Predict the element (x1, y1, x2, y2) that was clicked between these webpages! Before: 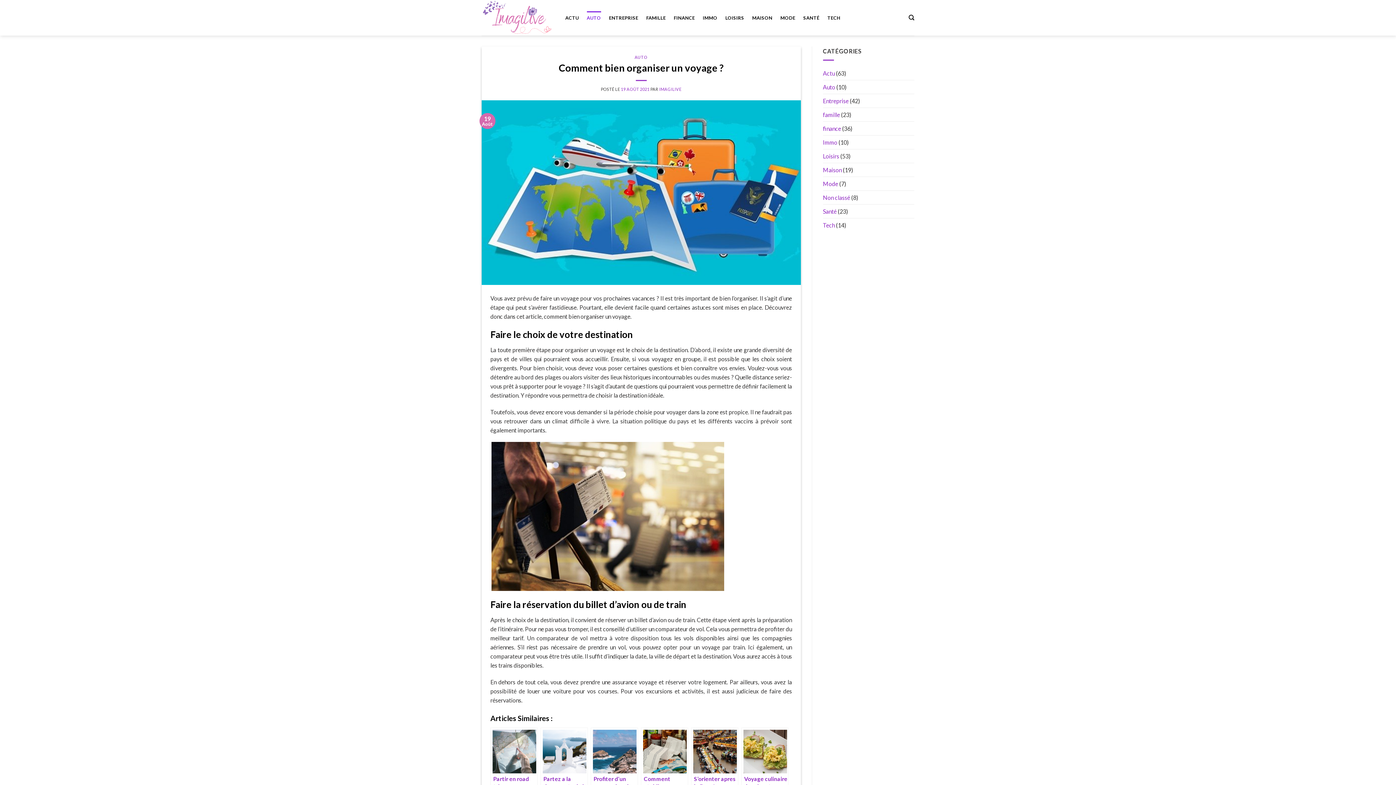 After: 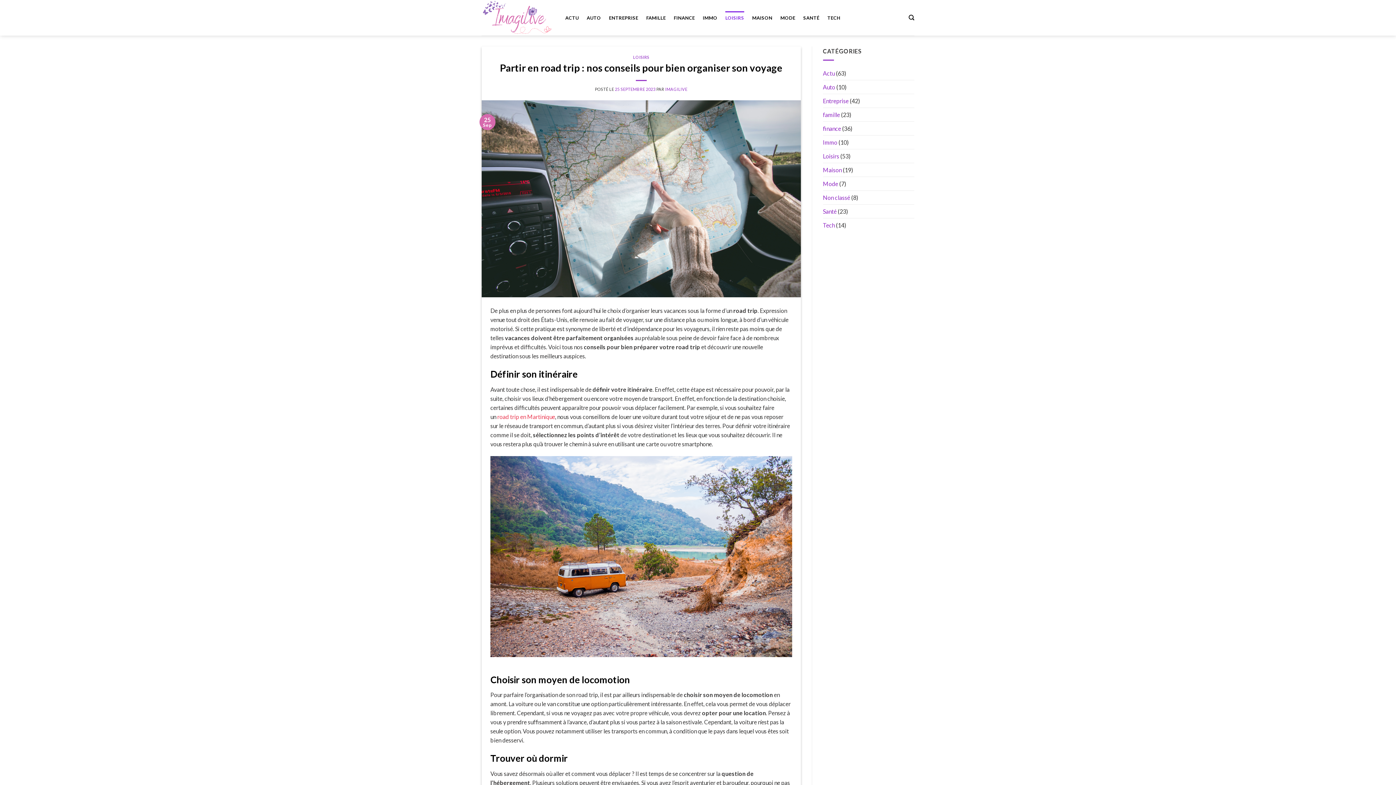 Action: label: Partir en road trip : nos conseils pour bien organiser son voyage bbox: (490, 727, 537, 789)